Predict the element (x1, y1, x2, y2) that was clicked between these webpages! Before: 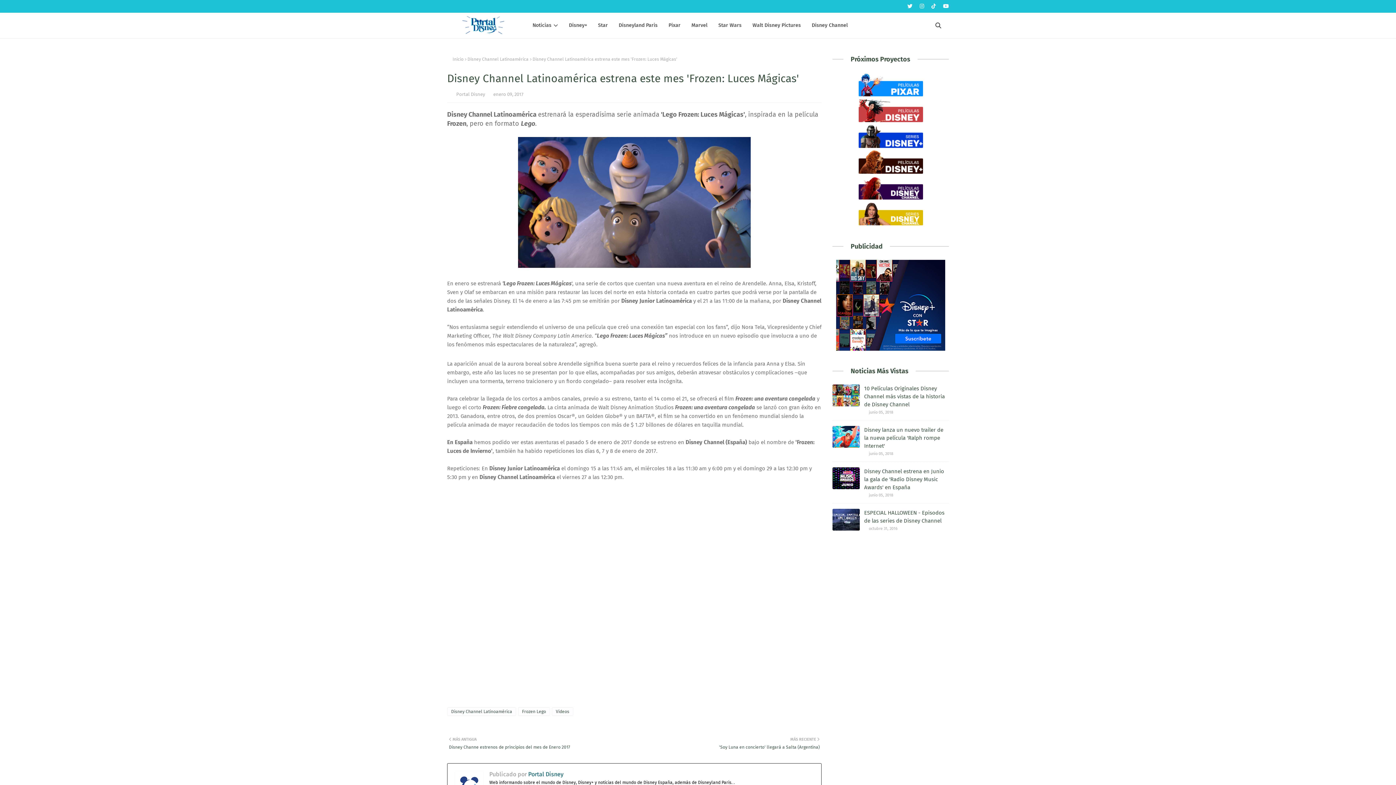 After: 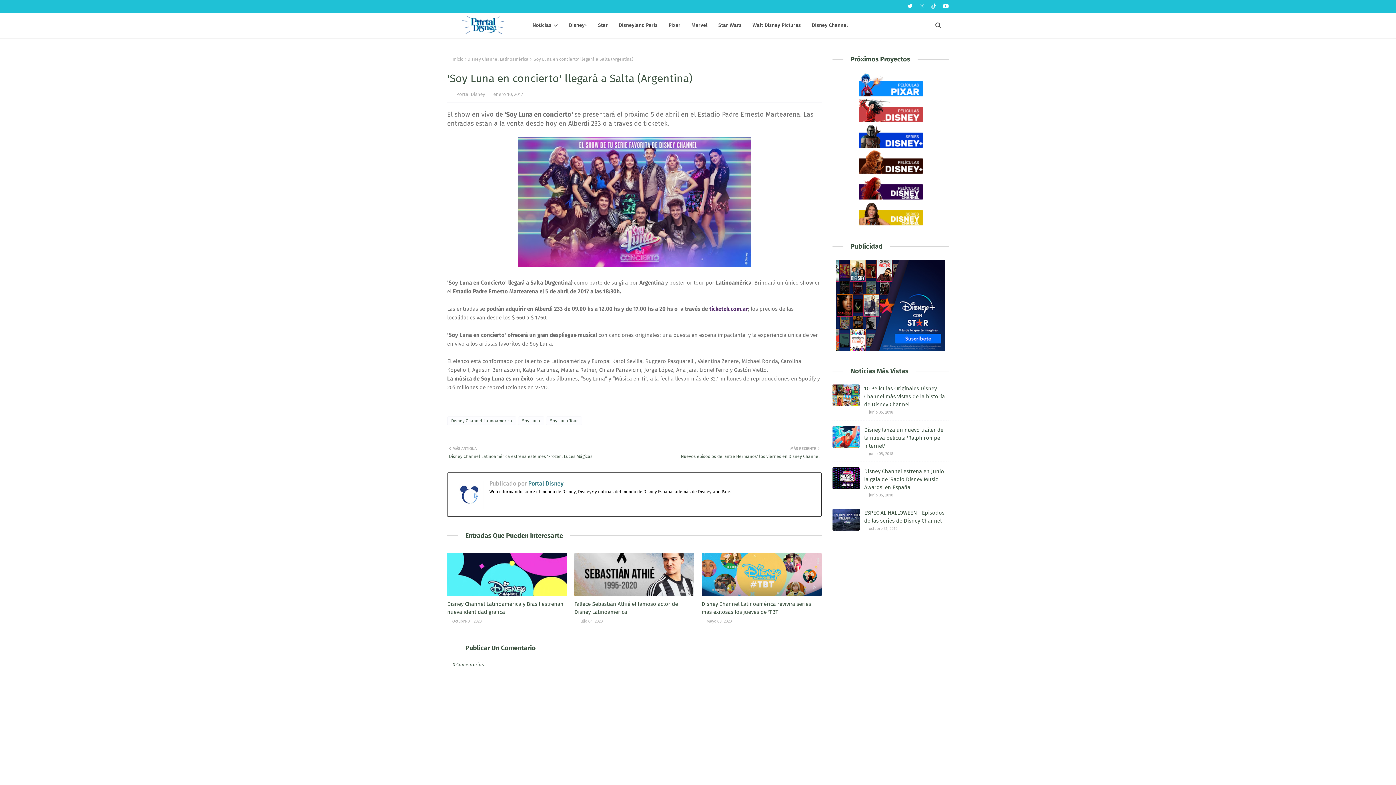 Action: label: MÁS RECIENTE

'Soy Luna en concierto' llegará a Salta (Argentina) bbox: (638, 736, 820, 750)